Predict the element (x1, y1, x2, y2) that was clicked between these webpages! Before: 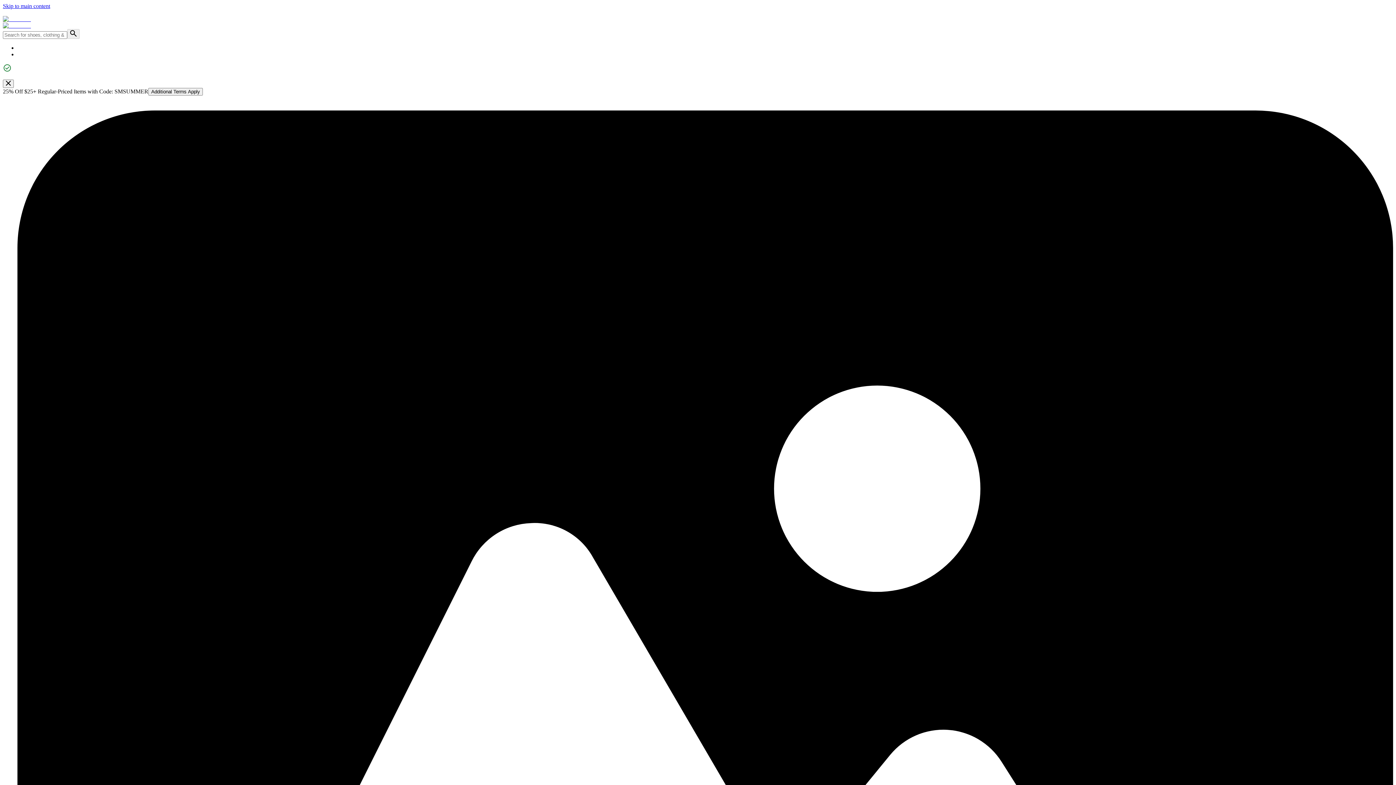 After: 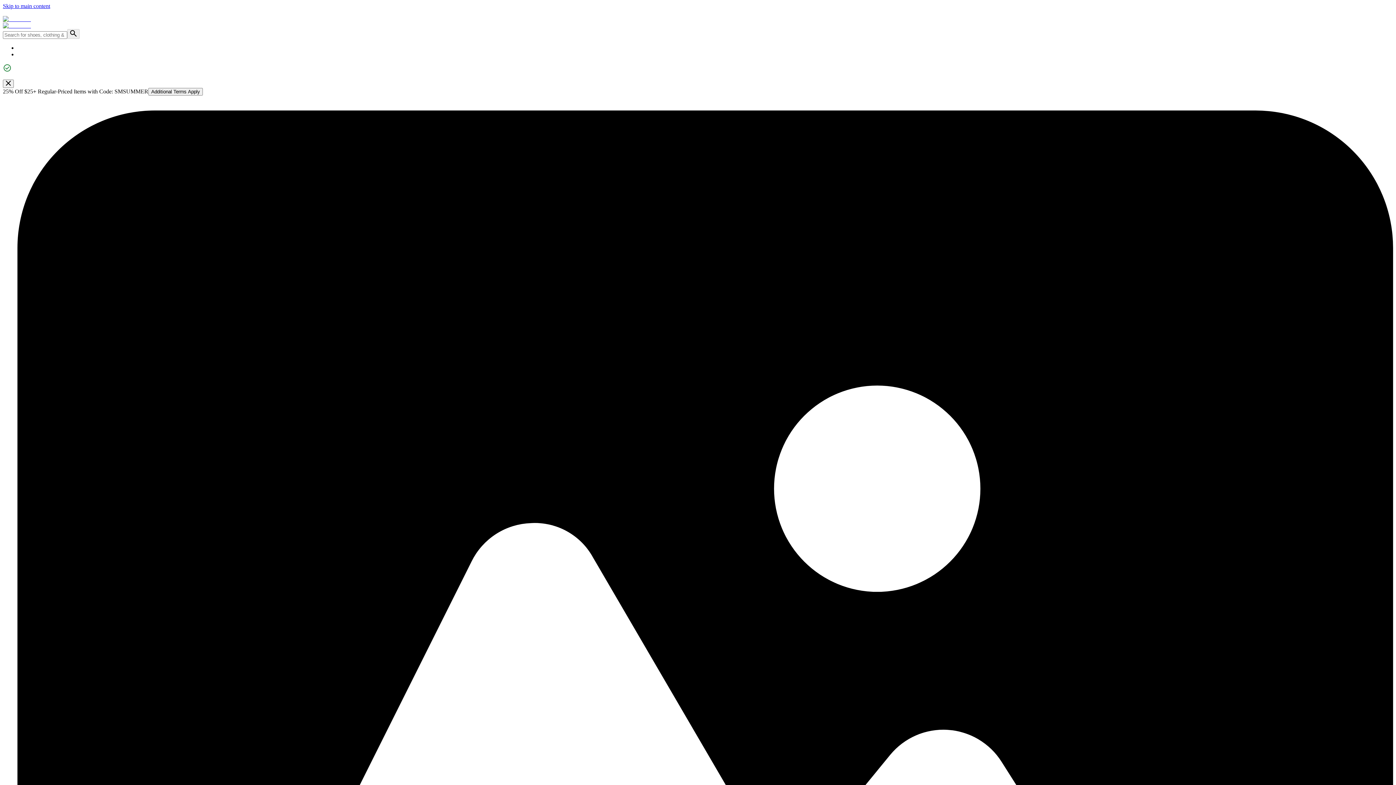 Action: label: Skip to main content bbox: (2, 2, 50, 9)